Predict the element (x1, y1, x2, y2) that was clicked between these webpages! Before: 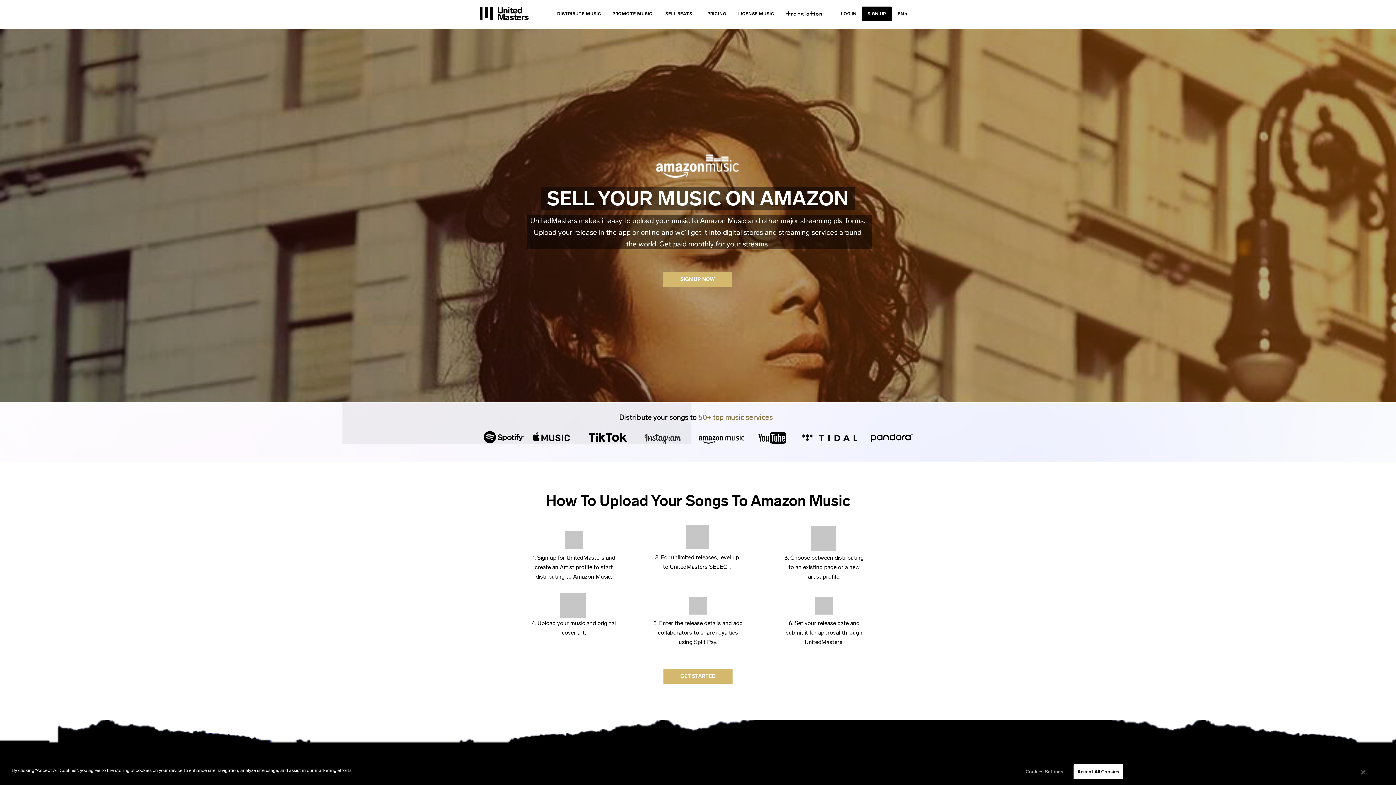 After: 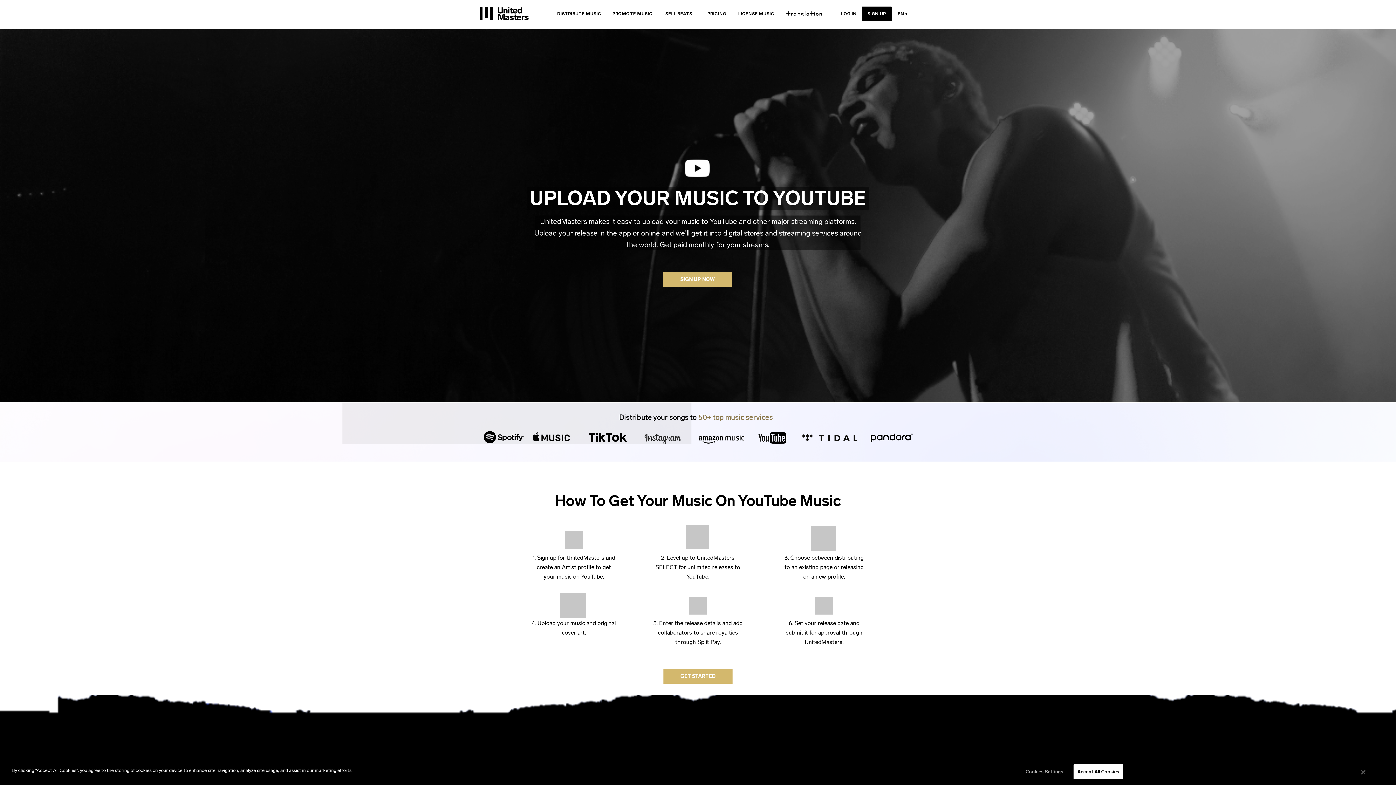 Action: label: UnitedMasters Sell Your Music on YouTube bbox: (758, 432, 786, 444)